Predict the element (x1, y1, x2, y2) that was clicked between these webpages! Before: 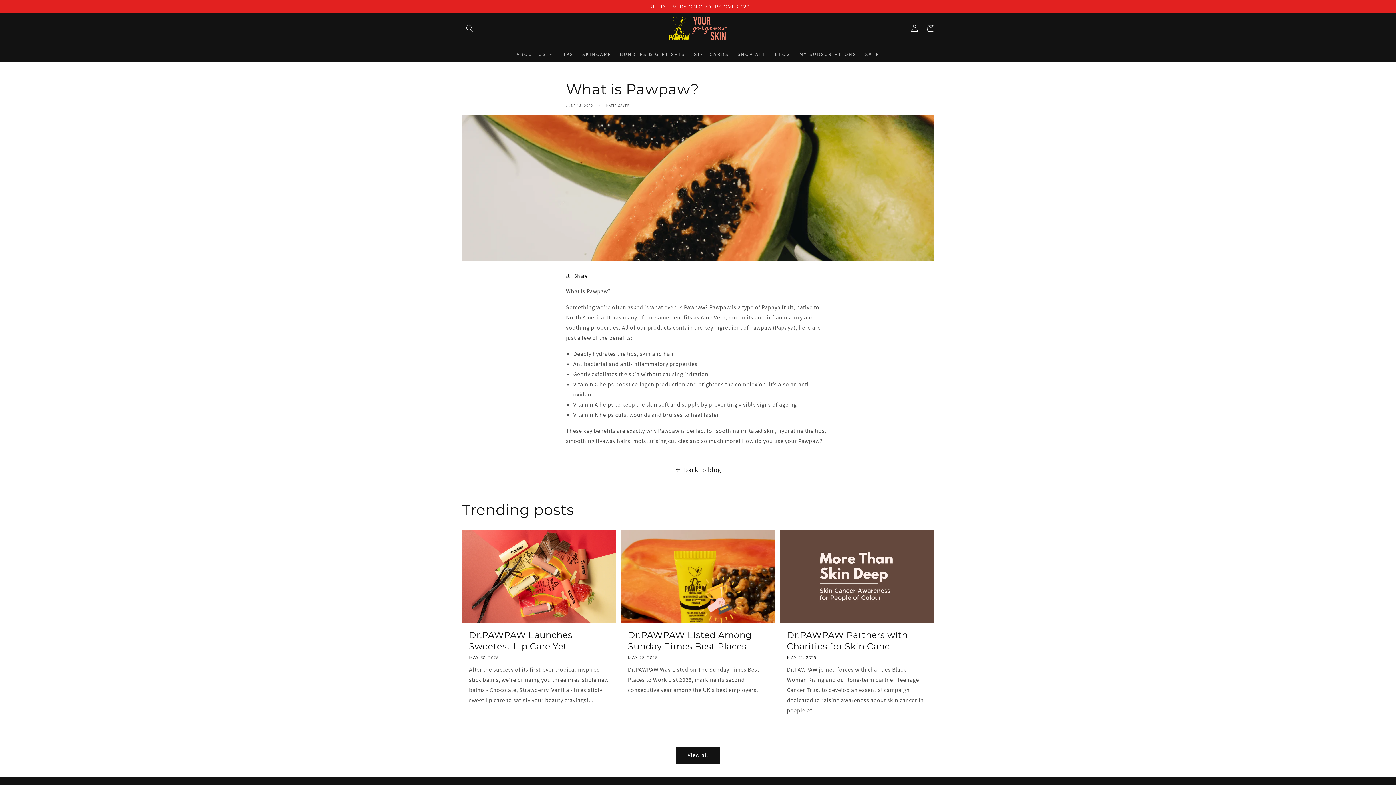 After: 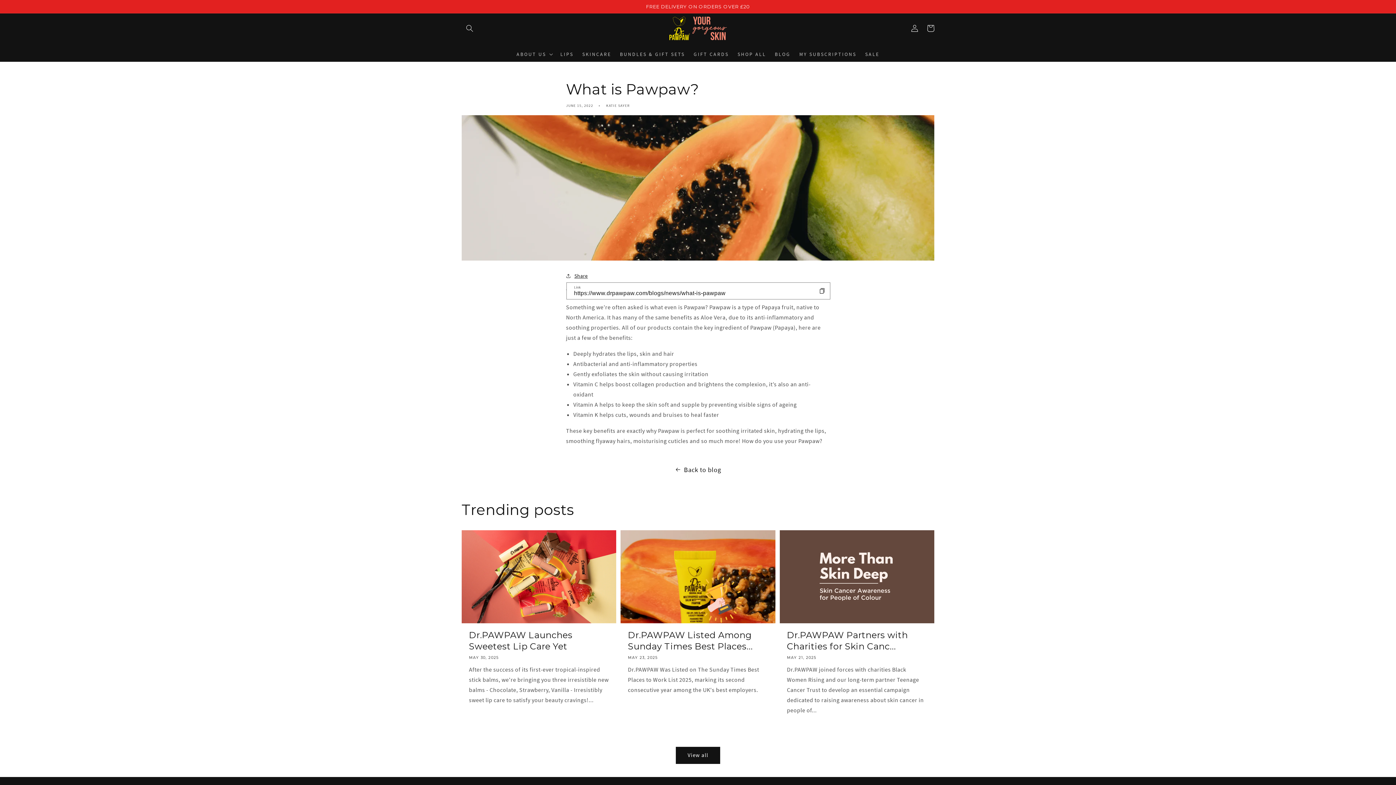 Action: label: Share bbox: (566, 271, 588, 280)